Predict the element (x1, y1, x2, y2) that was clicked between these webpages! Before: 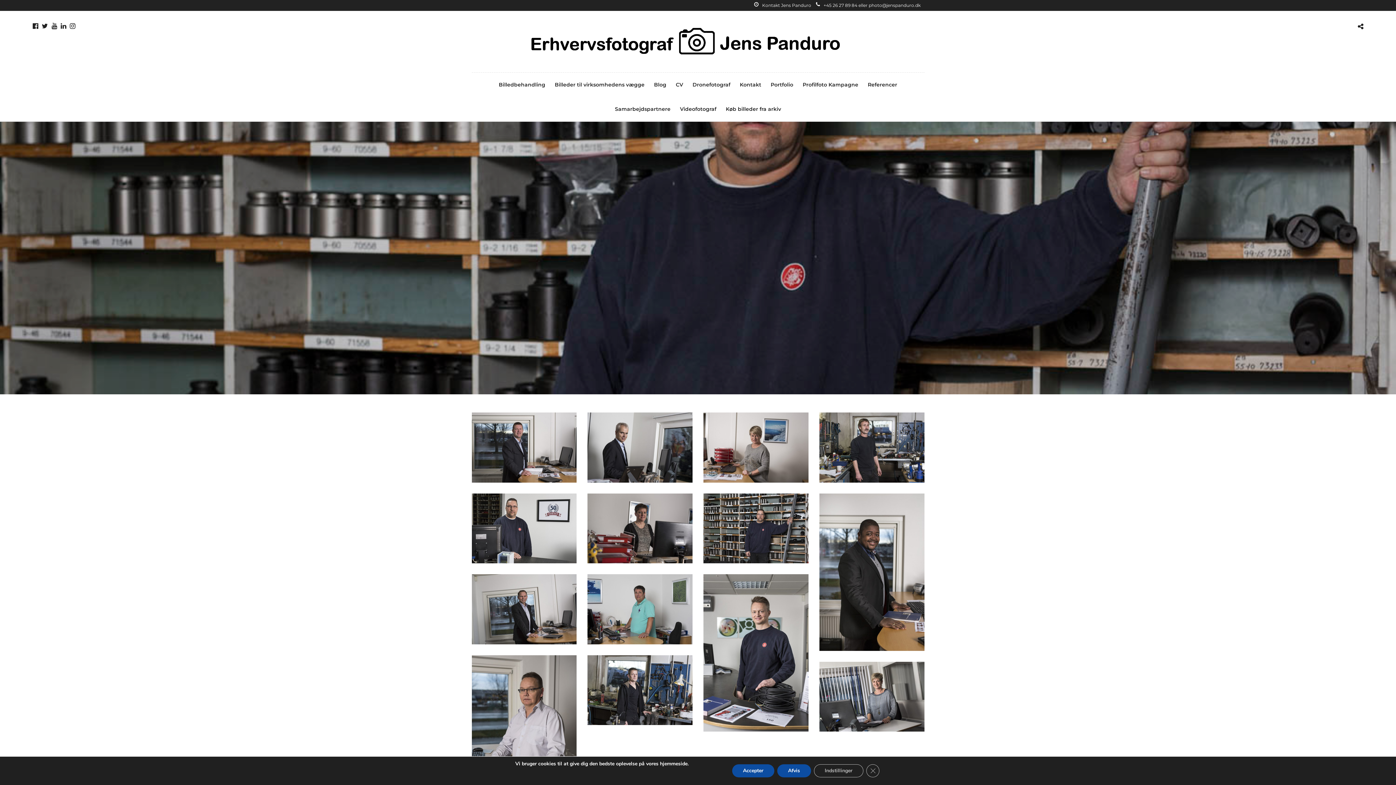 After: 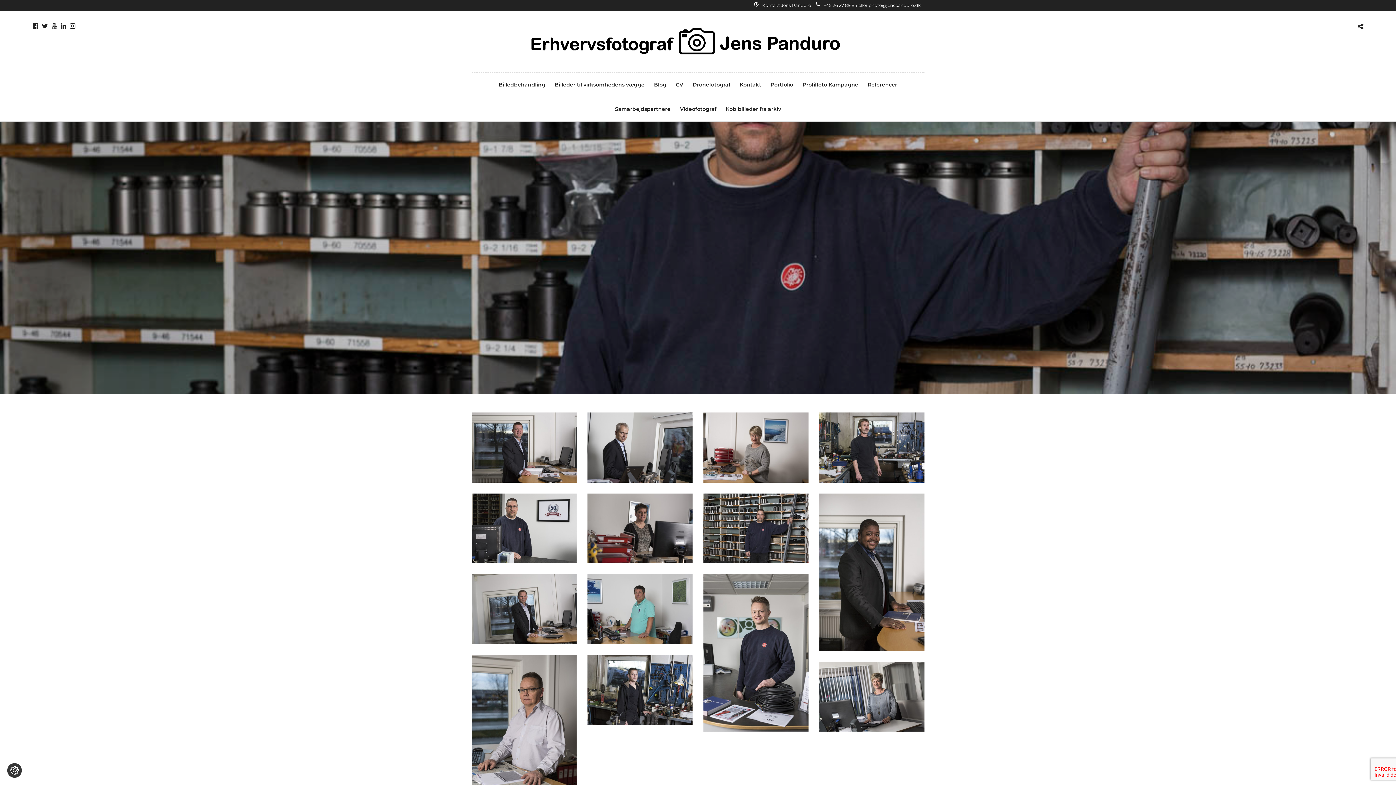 Action: label: Accepter bbox: (732, 764, 774, 777)